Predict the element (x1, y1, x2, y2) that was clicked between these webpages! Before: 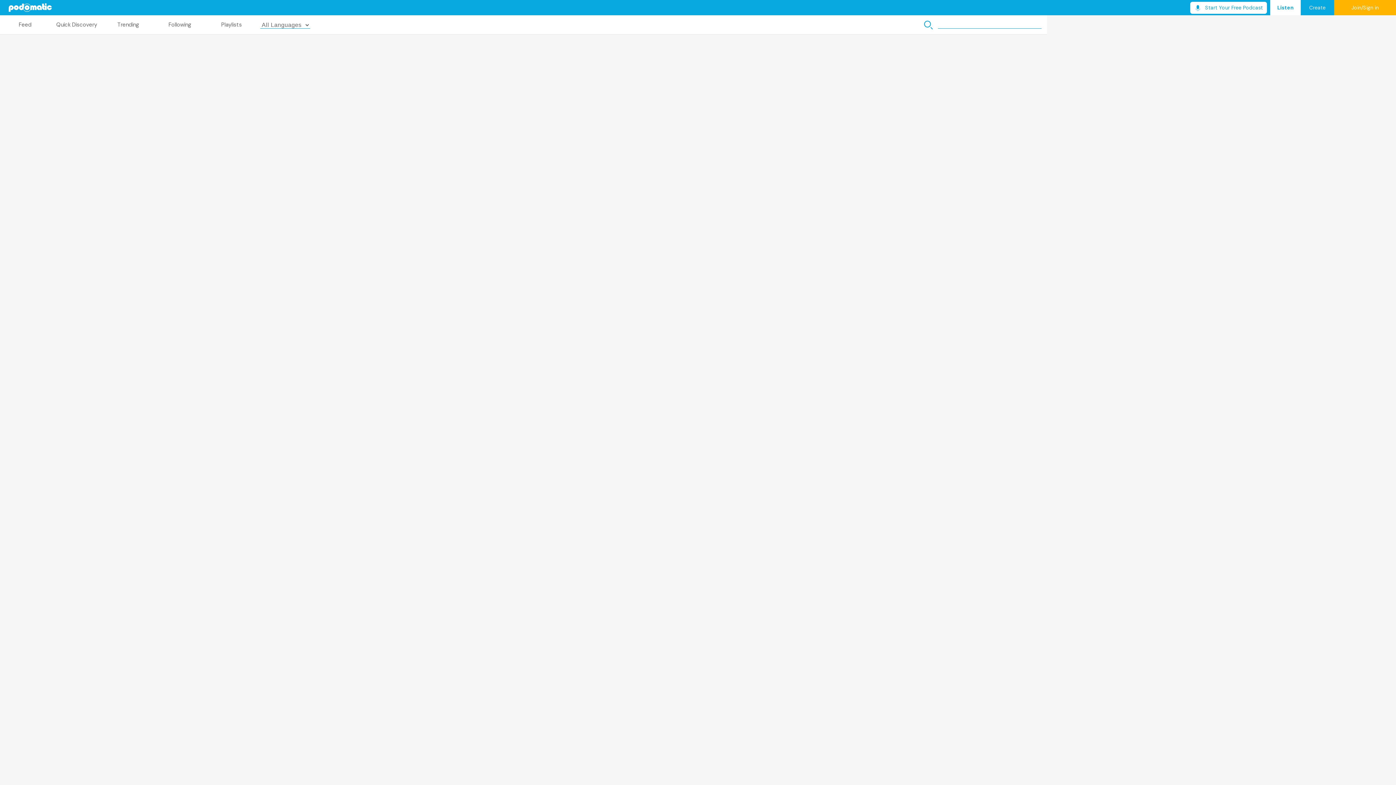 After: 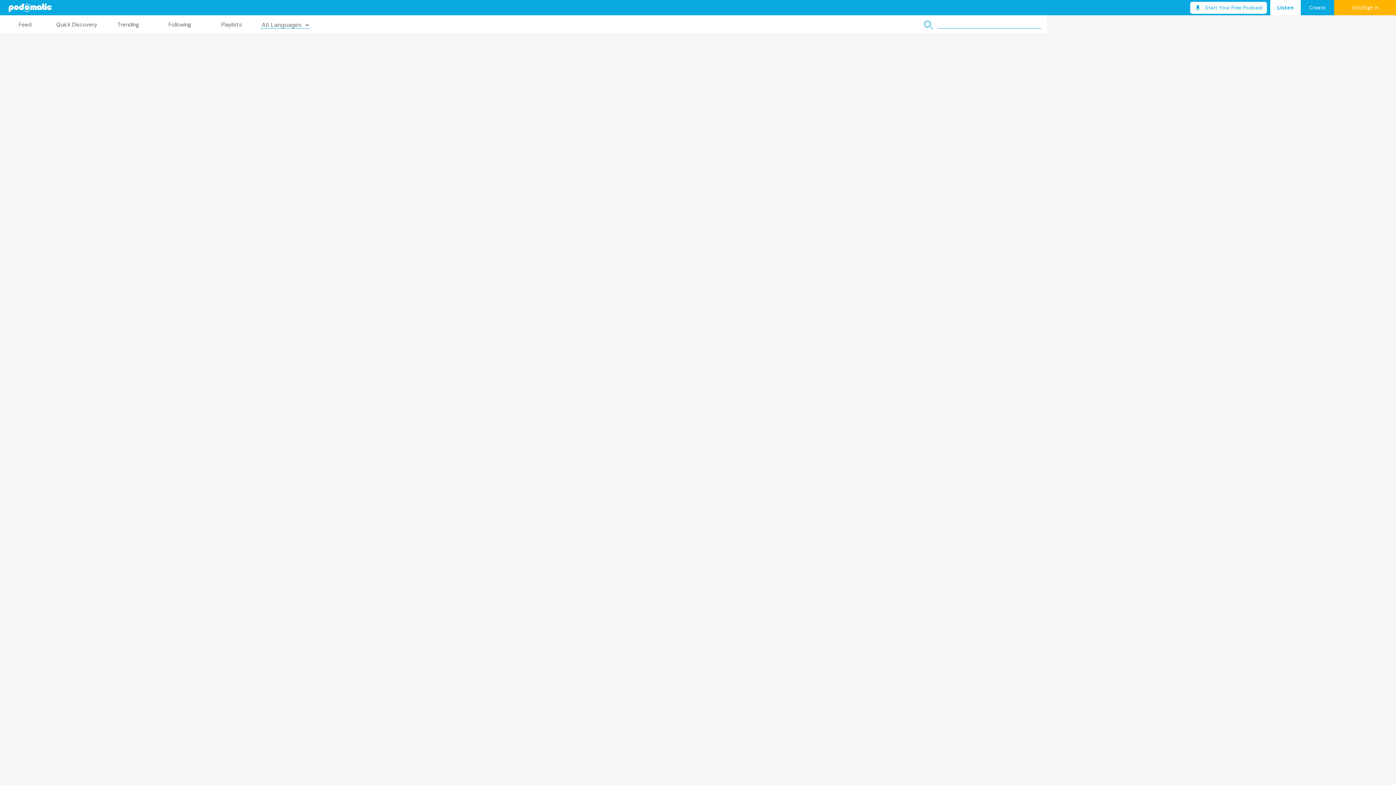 Action: label: Listen bbox: (1270, 0, 1301, 15)